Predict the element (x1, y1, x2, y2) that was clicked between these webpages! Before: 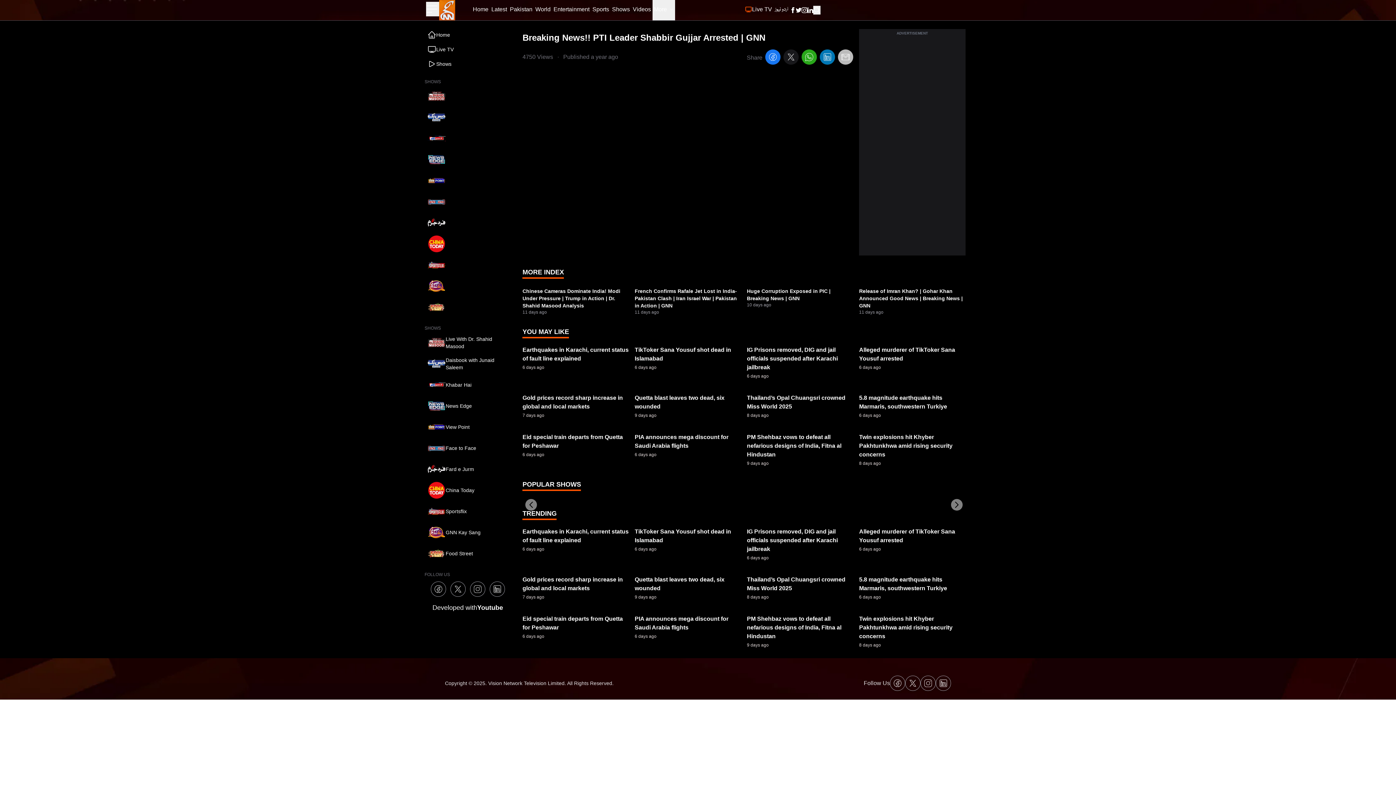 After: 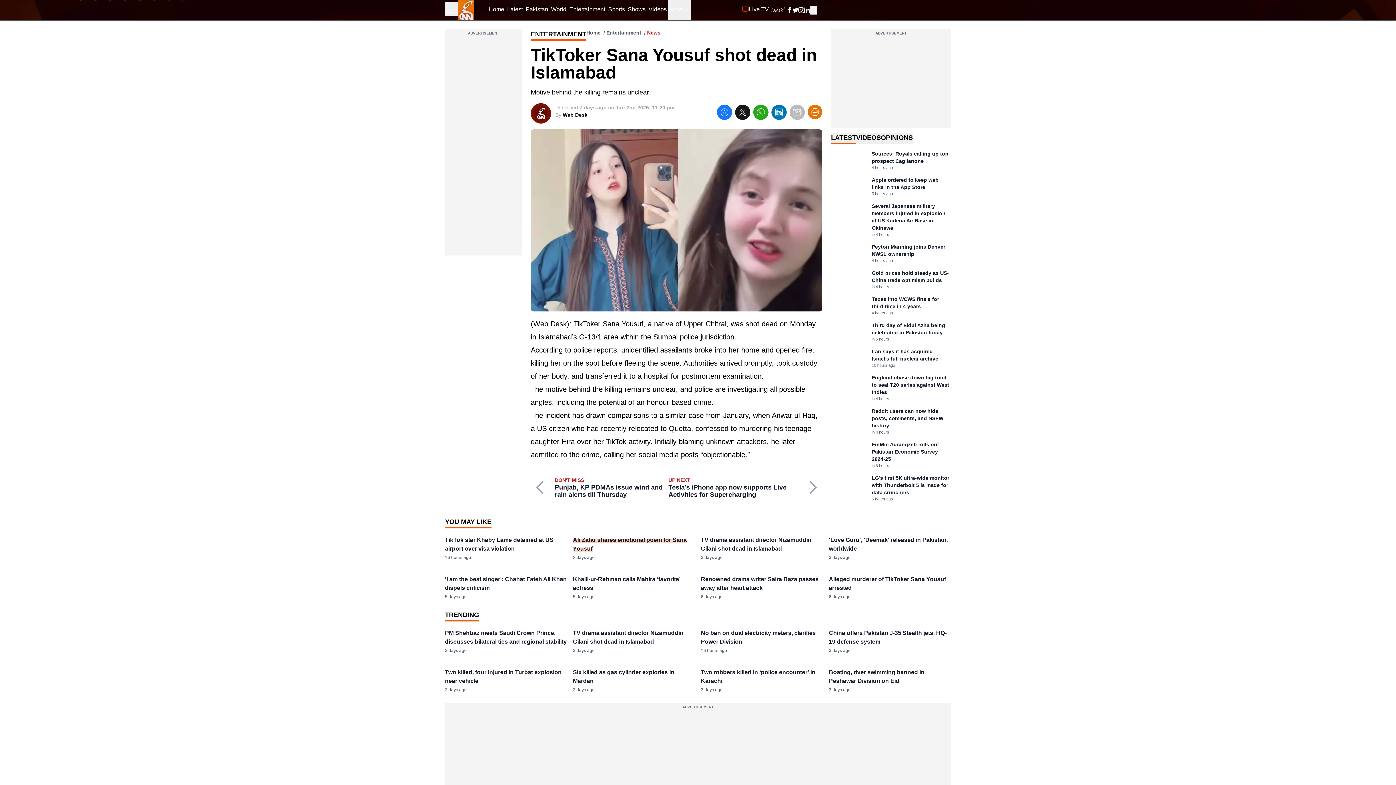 Action: label: TikToker Sana Yousuf shot dead in Islamabad
6 days ago bbox: (634, 527, 741, 553)